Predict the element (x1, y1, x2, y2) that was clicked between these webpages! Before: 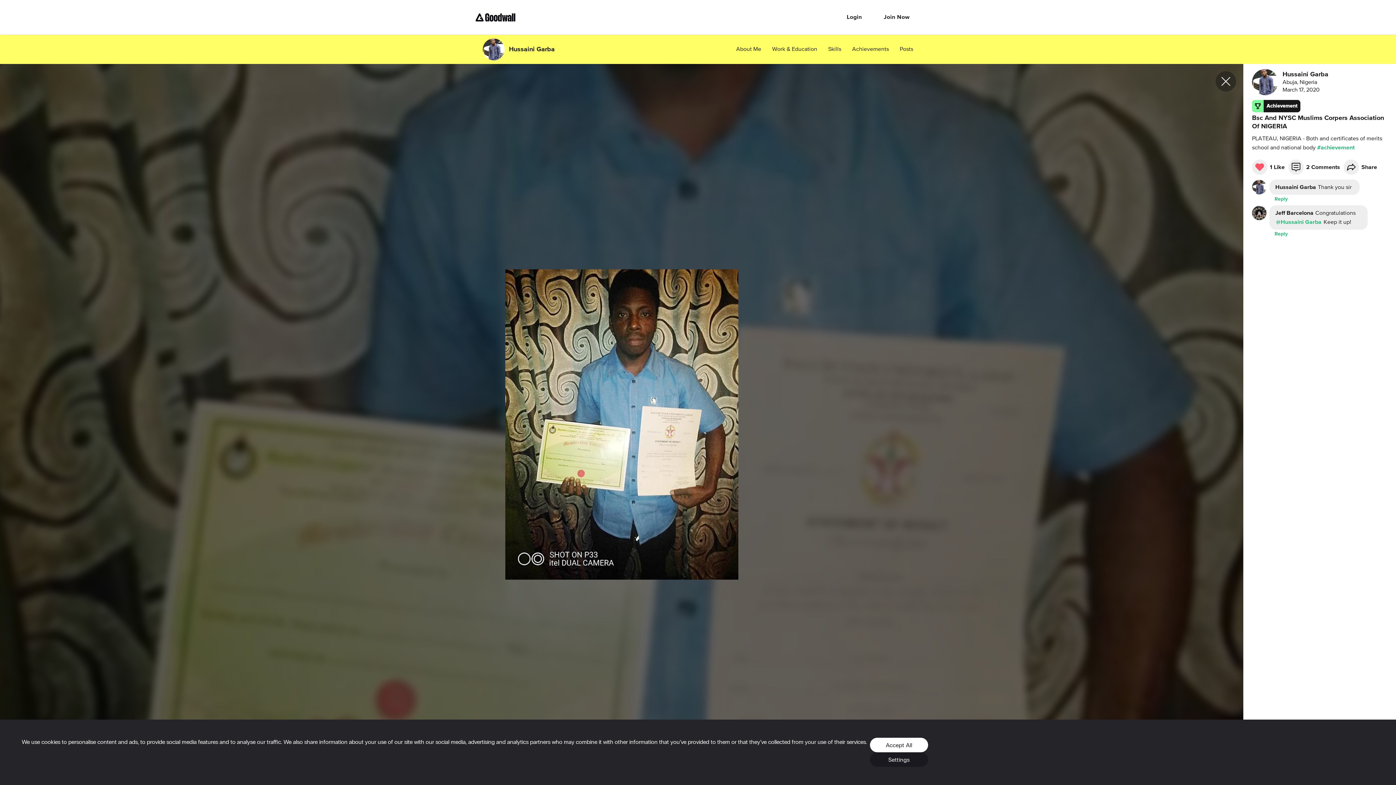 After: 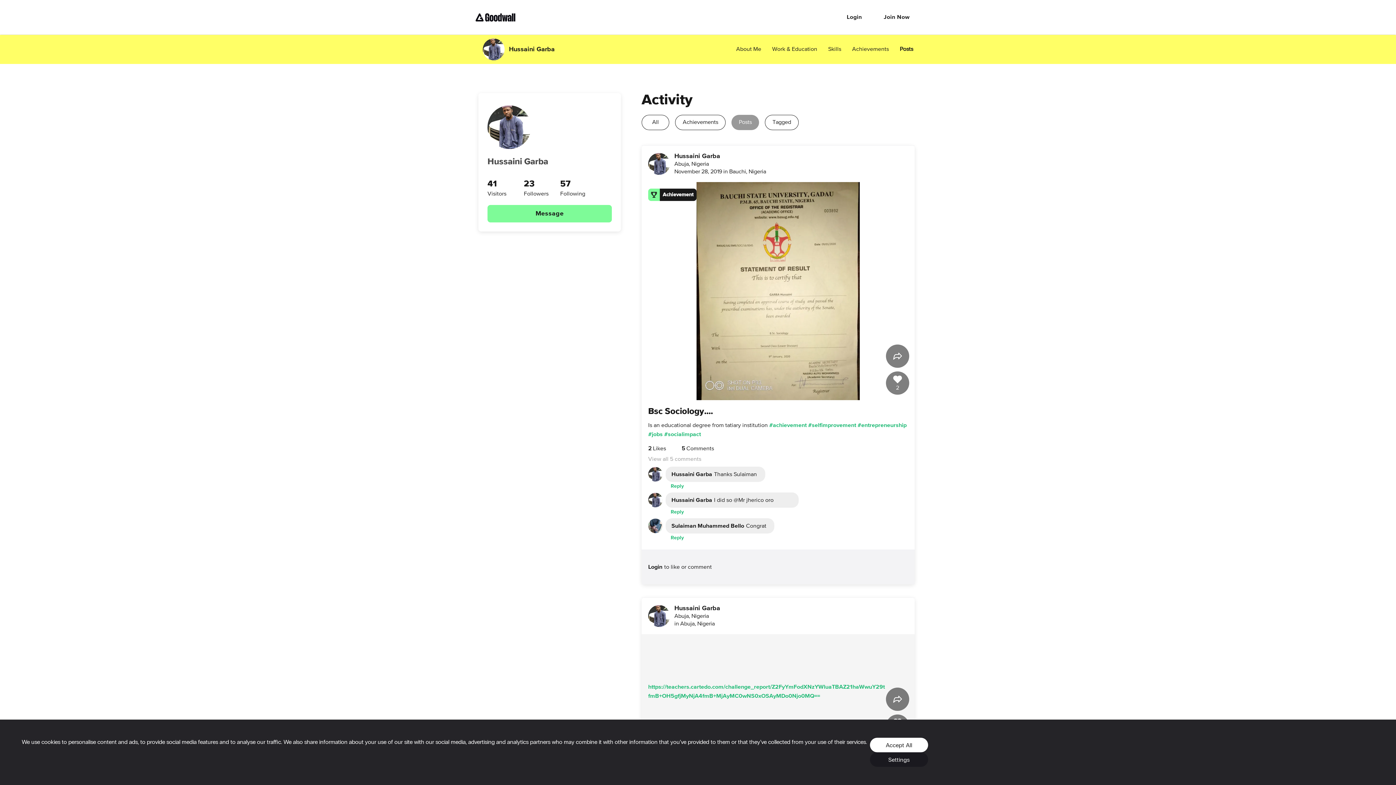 Action: bbox: (900, 45, 913, 53) label: Posts